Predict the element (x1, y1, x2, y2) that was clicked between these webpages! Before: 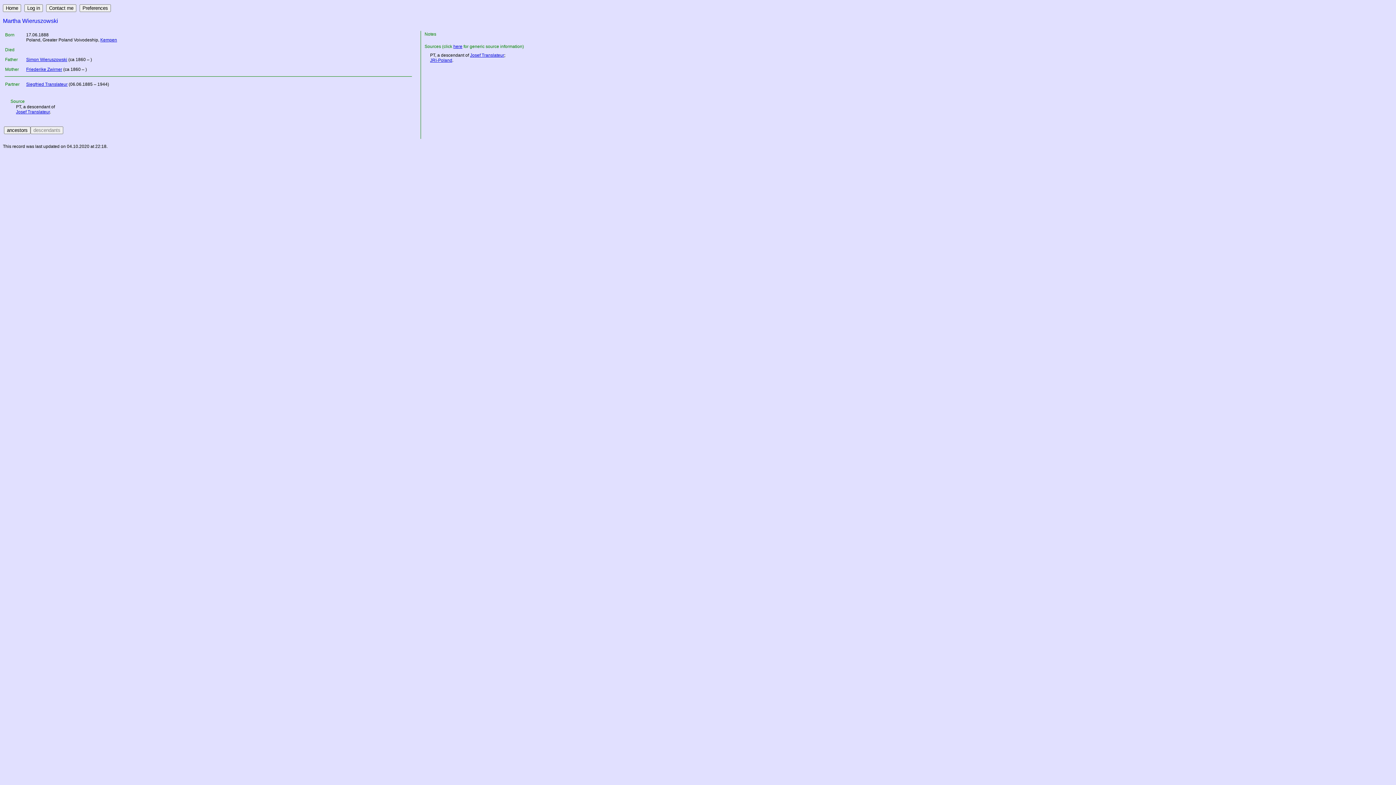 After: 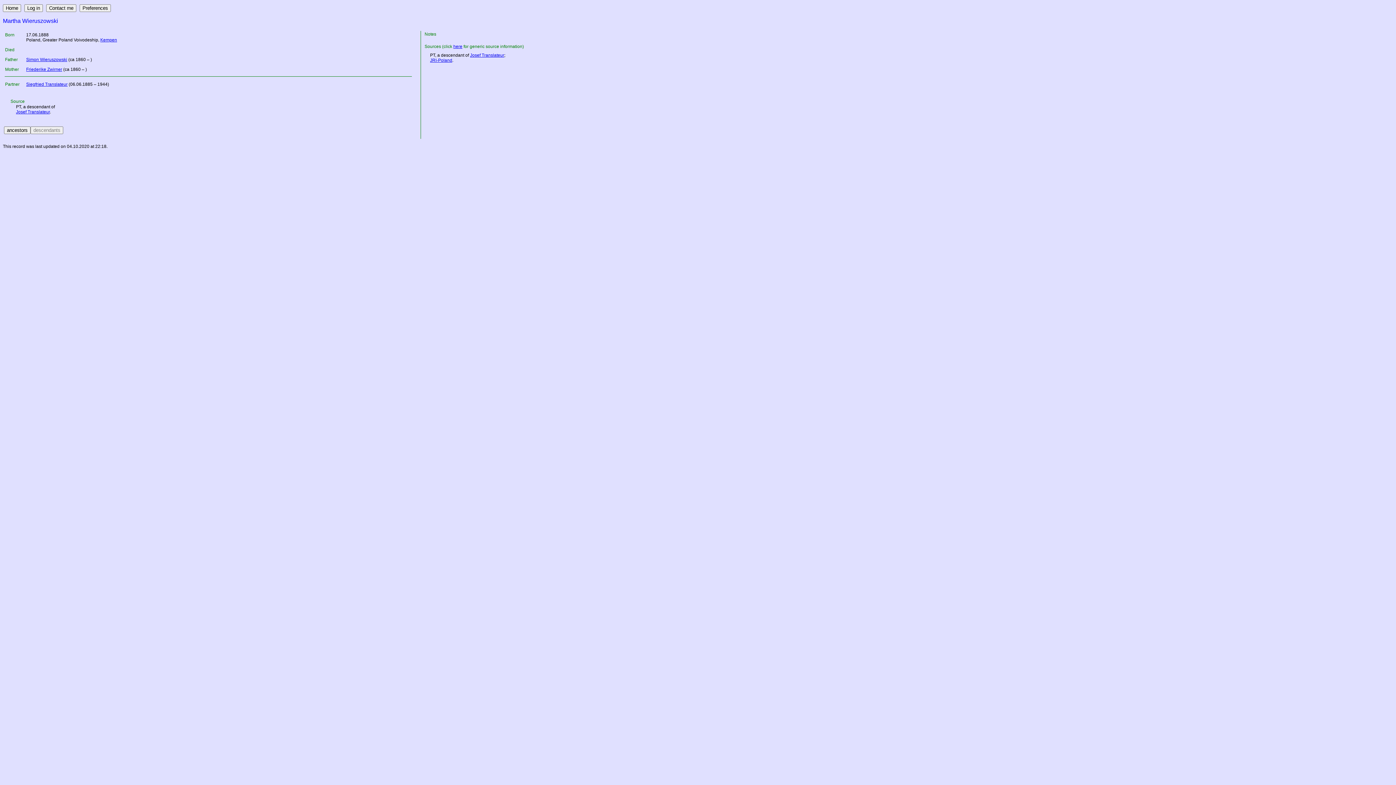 Action: label: JRI-Poland bbox: (430, 57, 452, 62)